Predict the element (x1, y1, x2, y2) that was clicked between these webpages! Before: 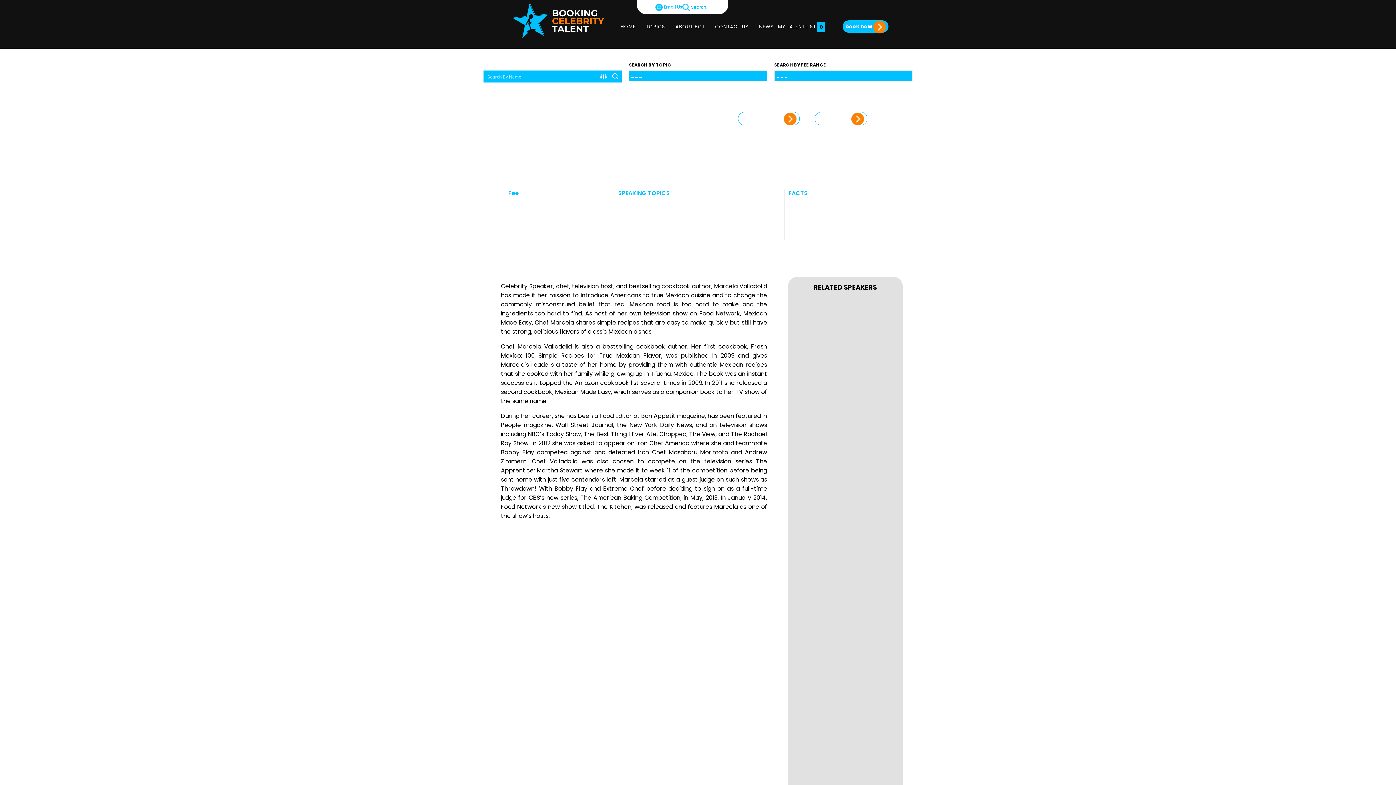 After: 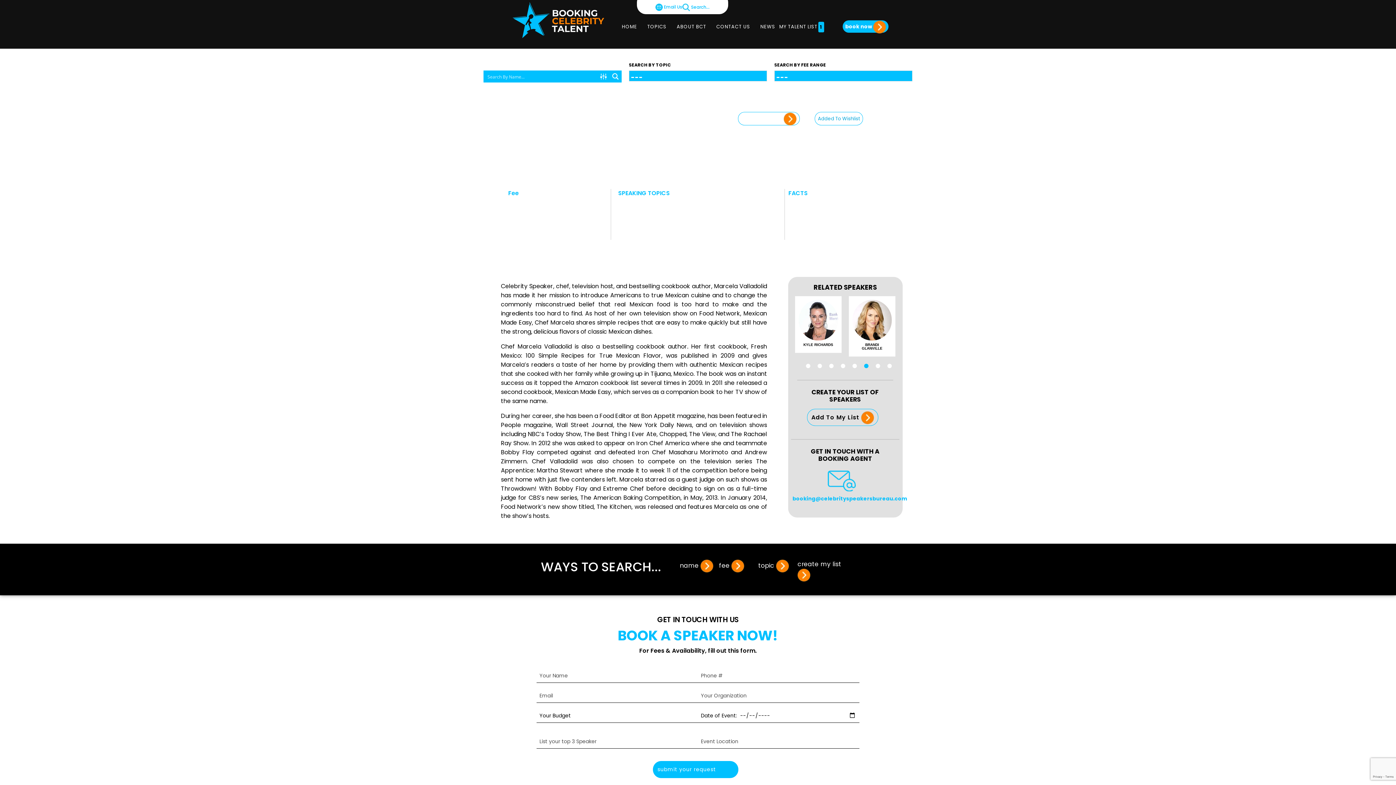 Action: label: Add To My List  bbox: (814, 111, 867, 125)